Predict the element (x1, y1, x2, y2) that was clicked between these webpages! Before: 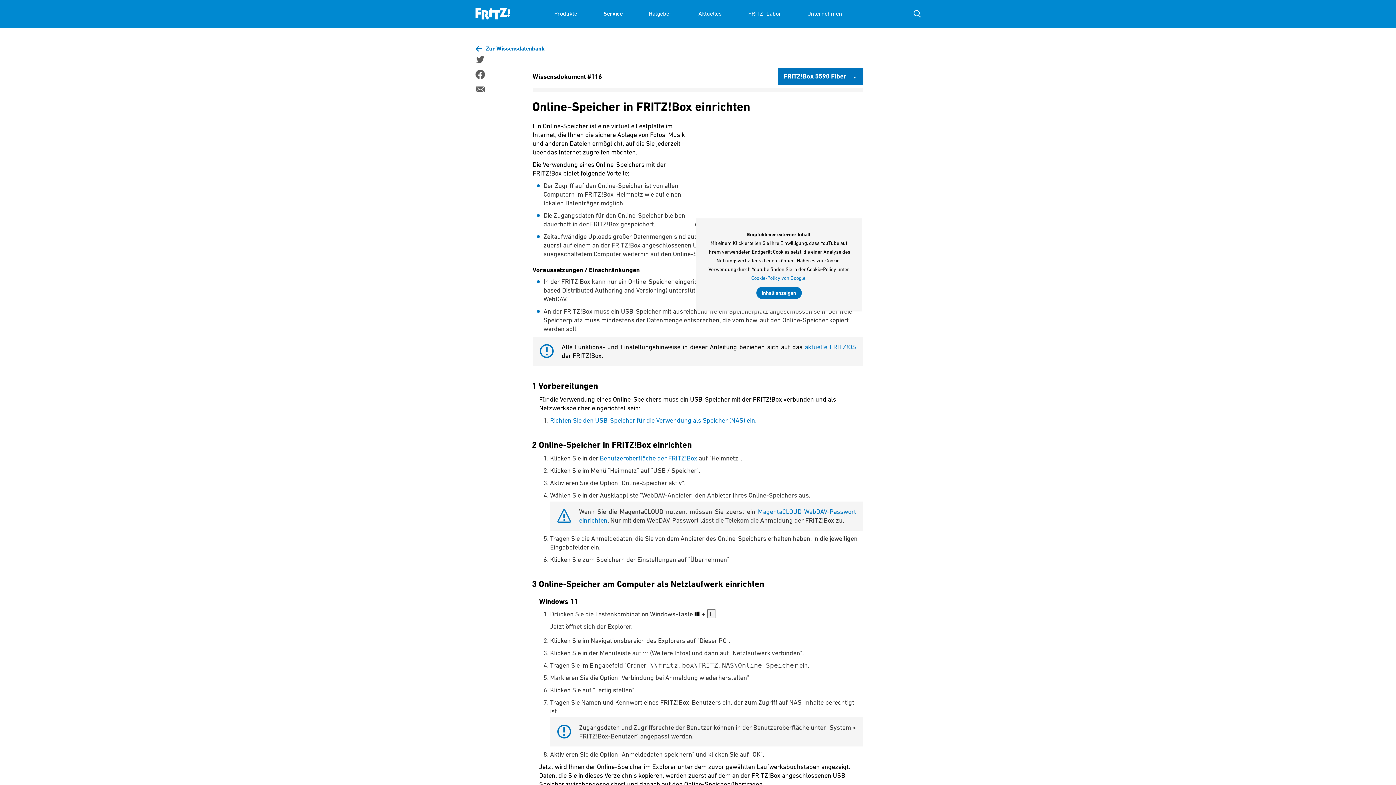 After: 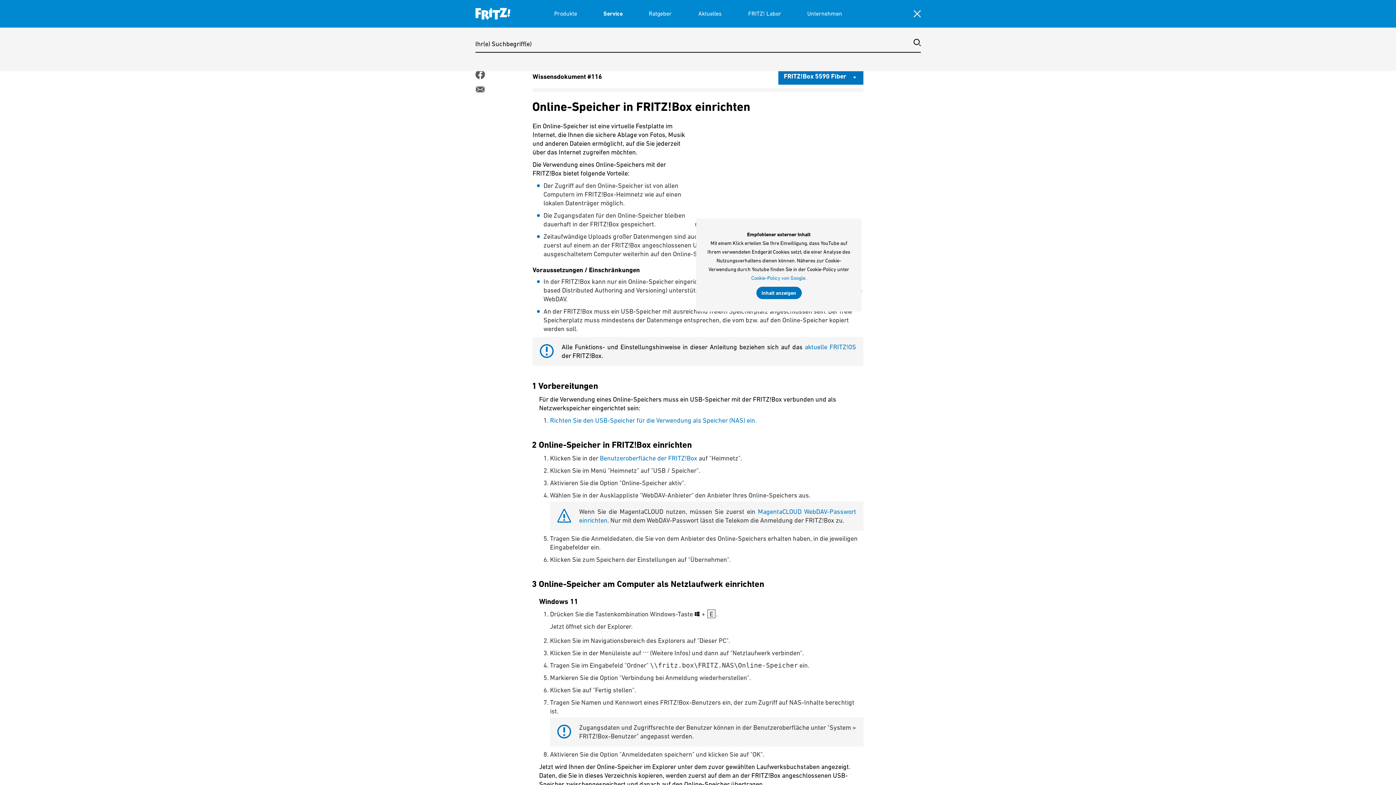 Action: bbox: (913, 10, 920, 17) label: Suche einblenden/ausblenden